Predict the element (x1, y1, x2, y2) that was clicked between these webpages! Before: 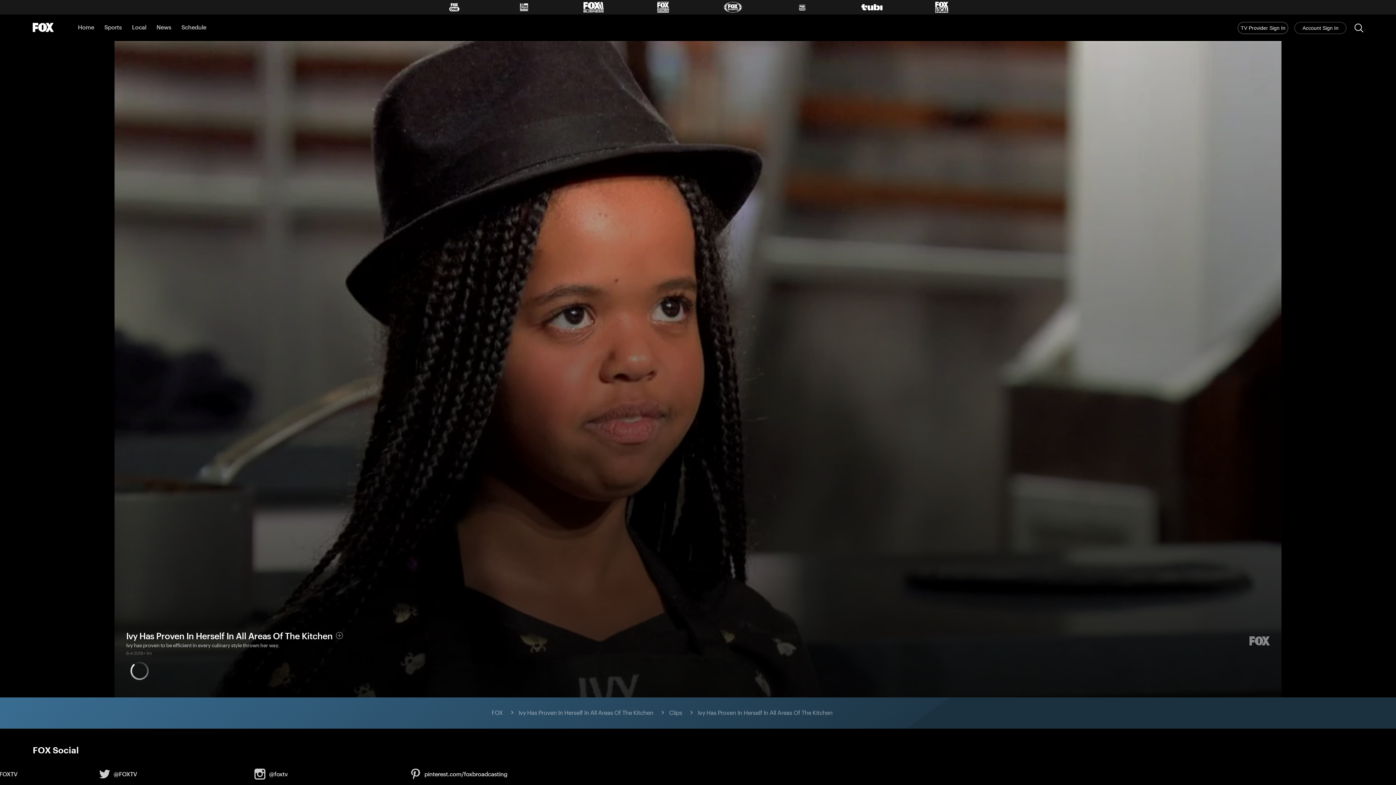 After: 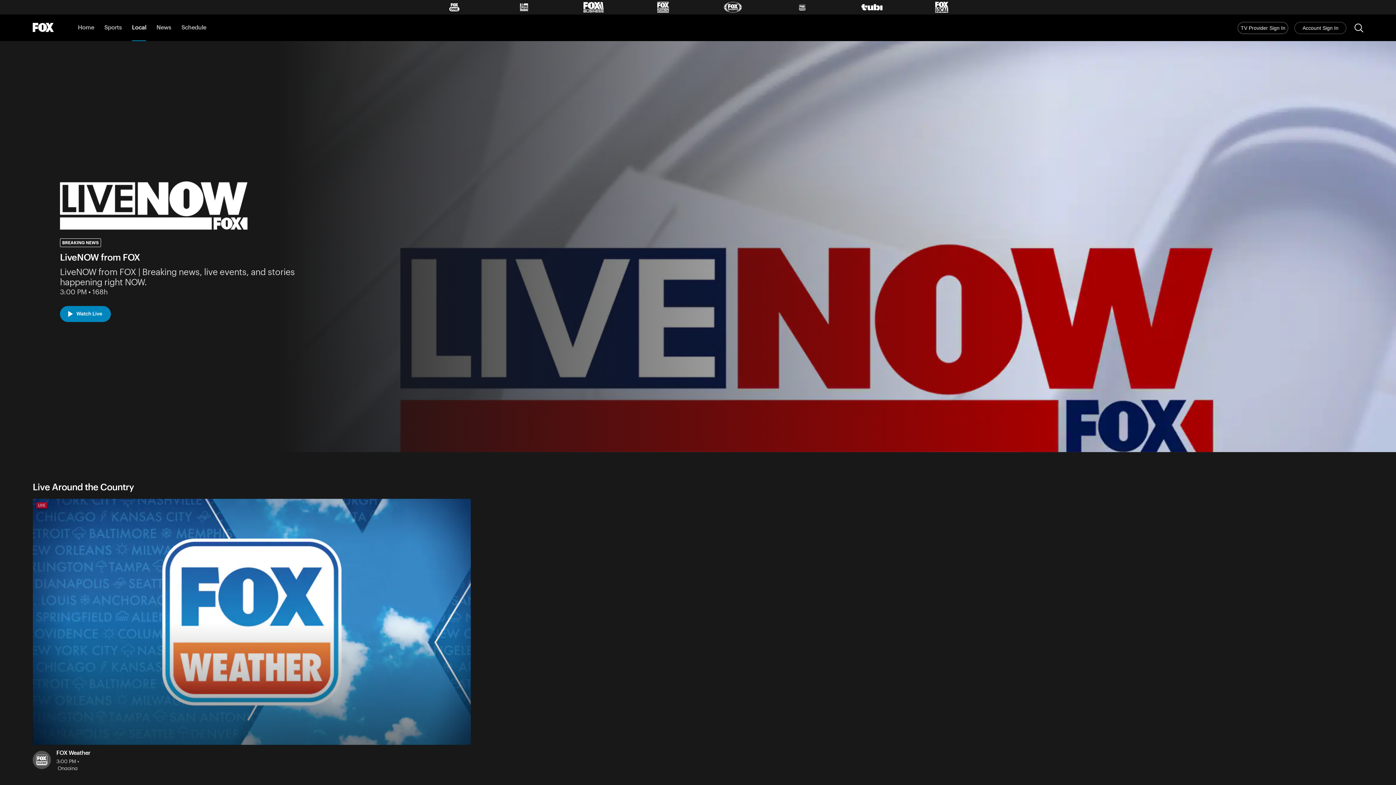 Action: bbox: (132, 14, 146, 41) label: Local